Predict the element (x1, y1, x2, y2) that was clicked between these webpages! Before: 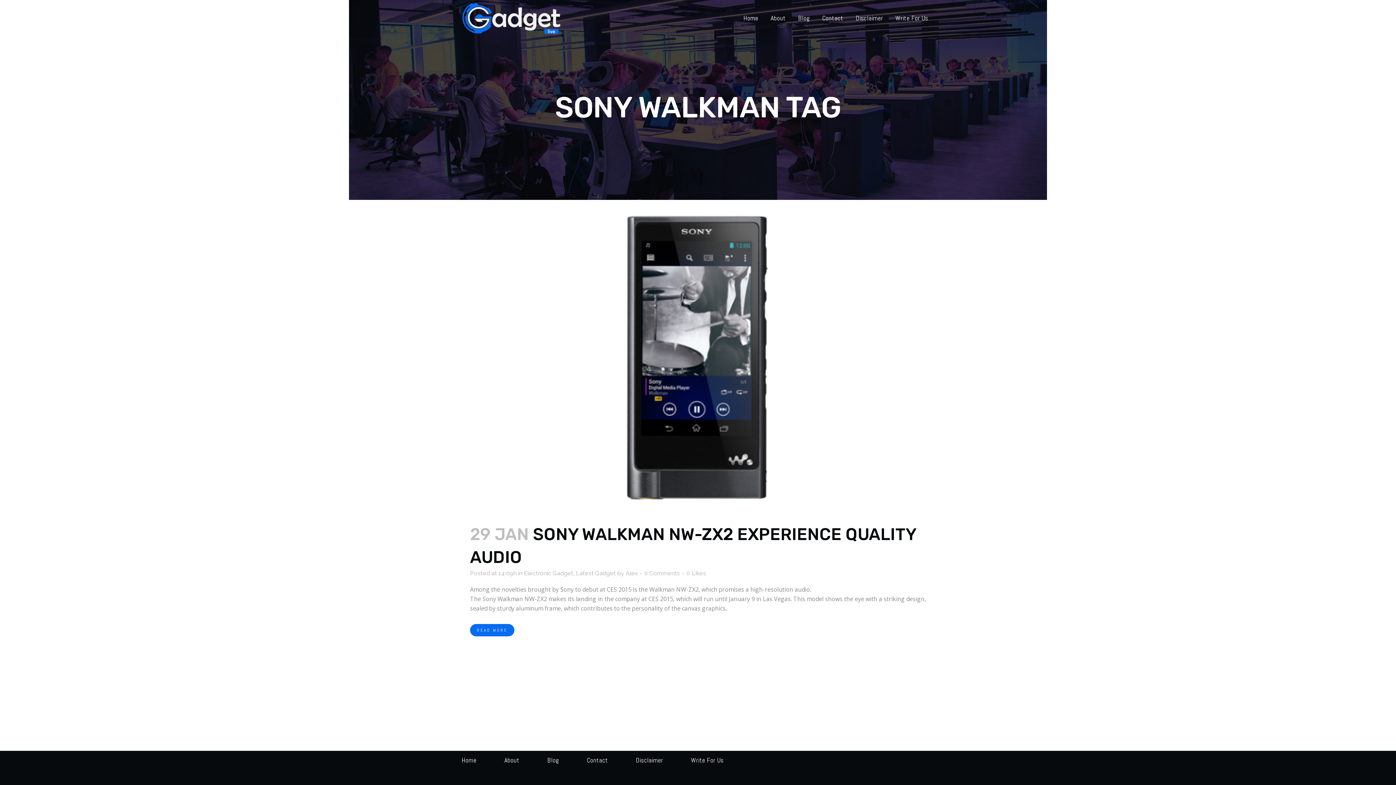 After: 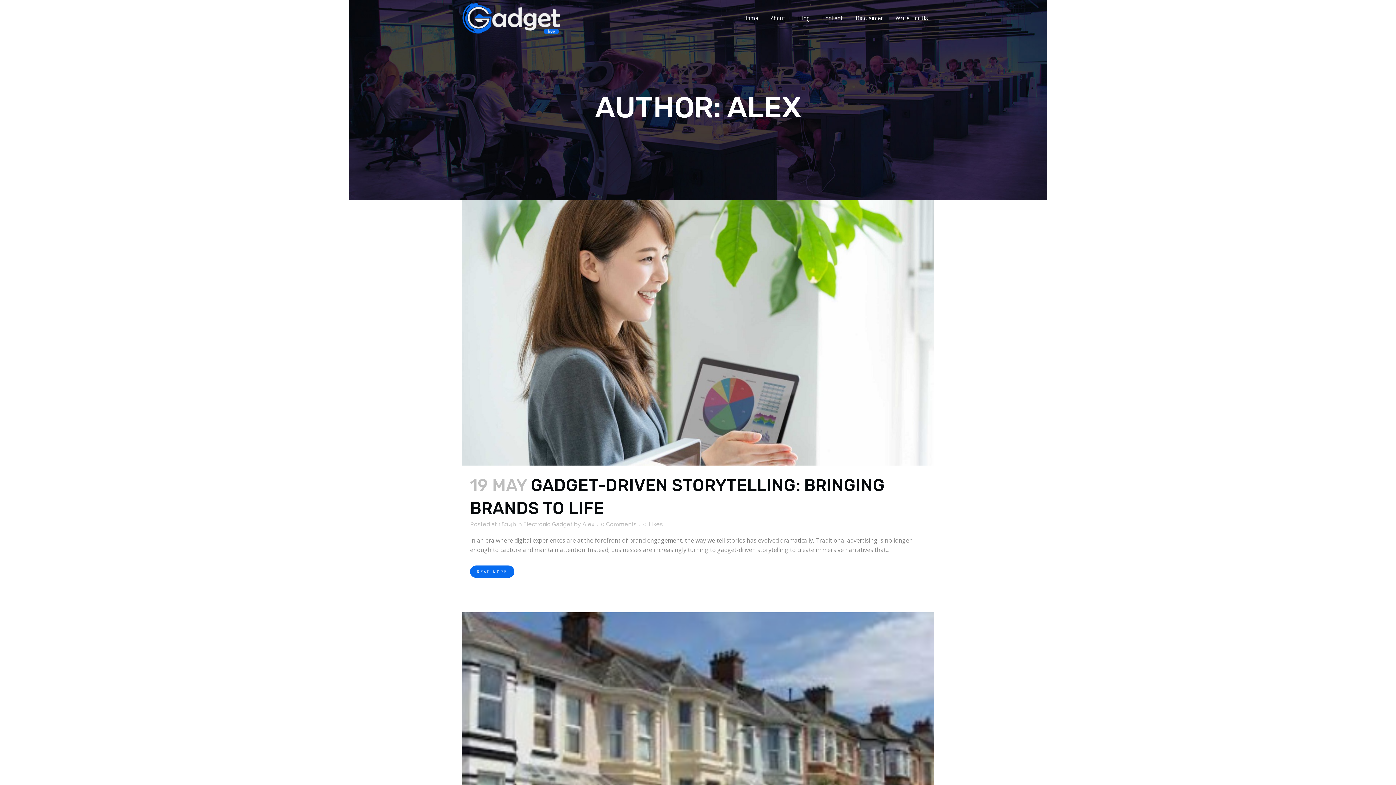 Action: bbox: (625, 570, 637, 577) label: Alex